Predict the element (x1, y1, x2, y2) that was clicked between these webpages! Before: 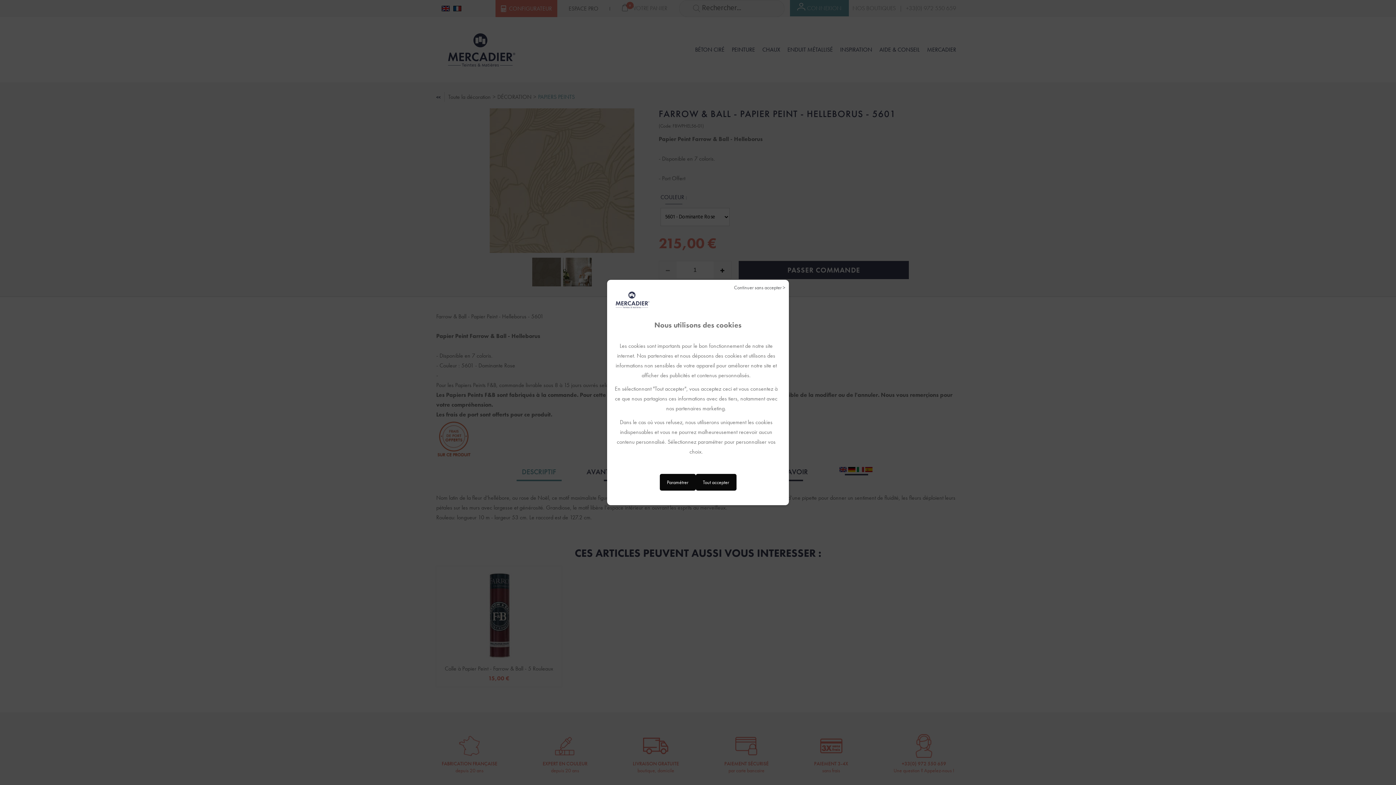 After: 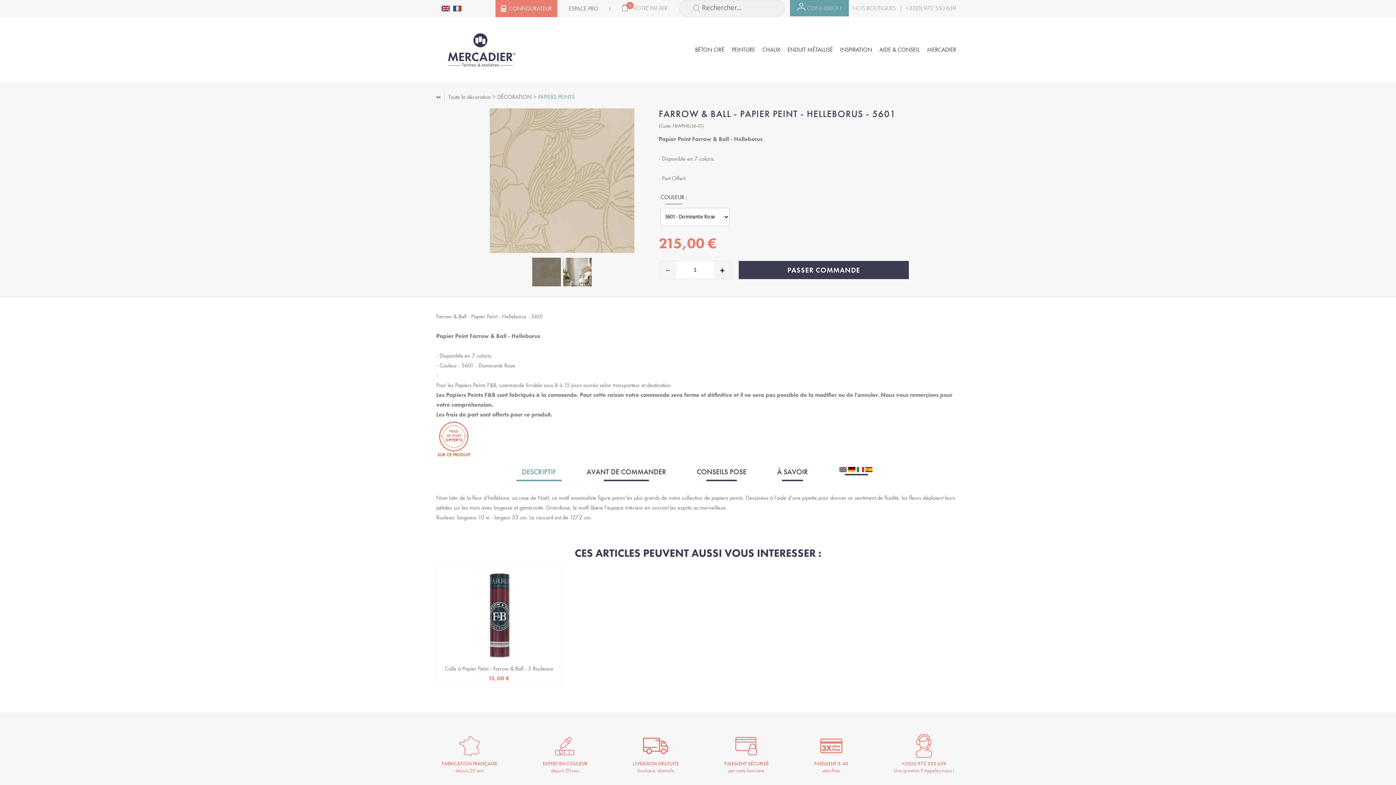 Action: label: Continuer sans accepter > bbox: (734, 283, 785, 291)